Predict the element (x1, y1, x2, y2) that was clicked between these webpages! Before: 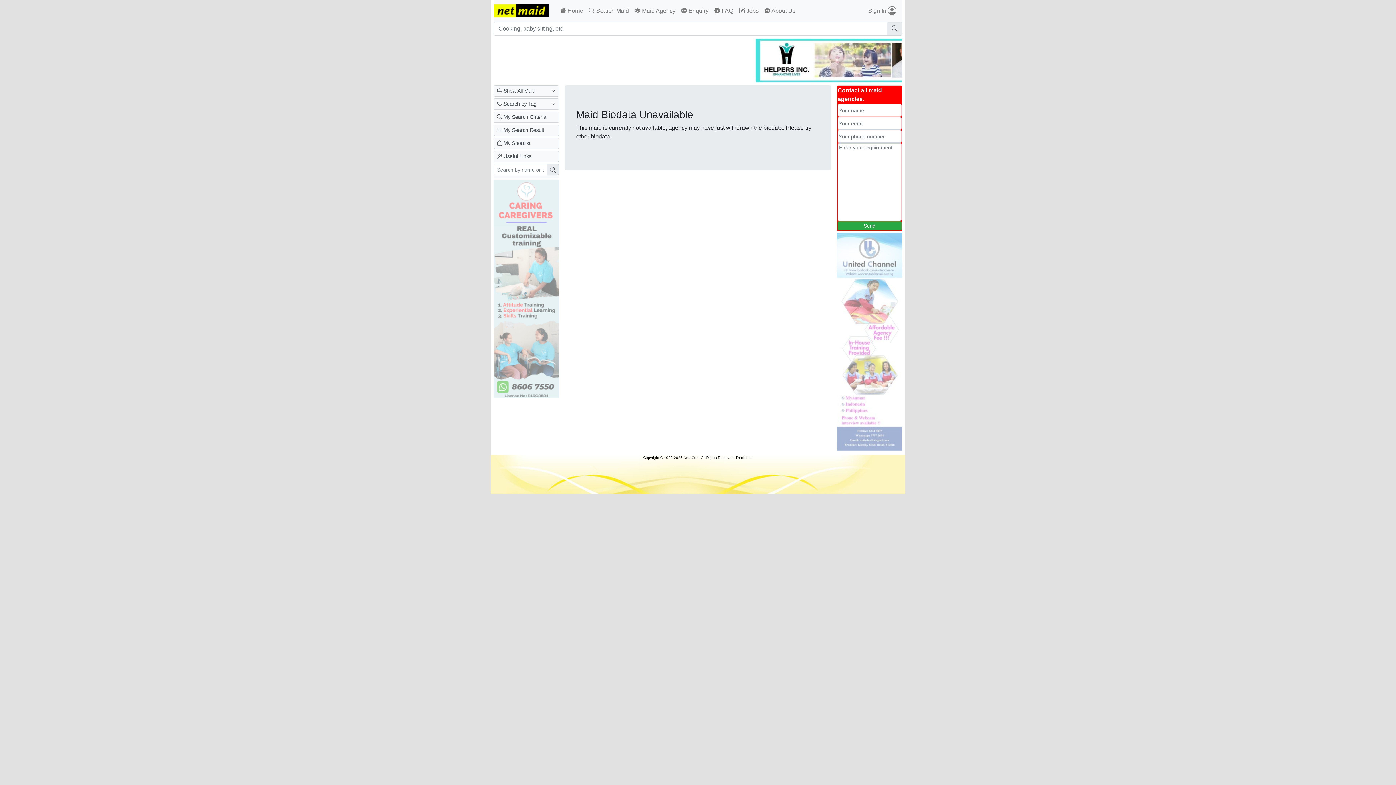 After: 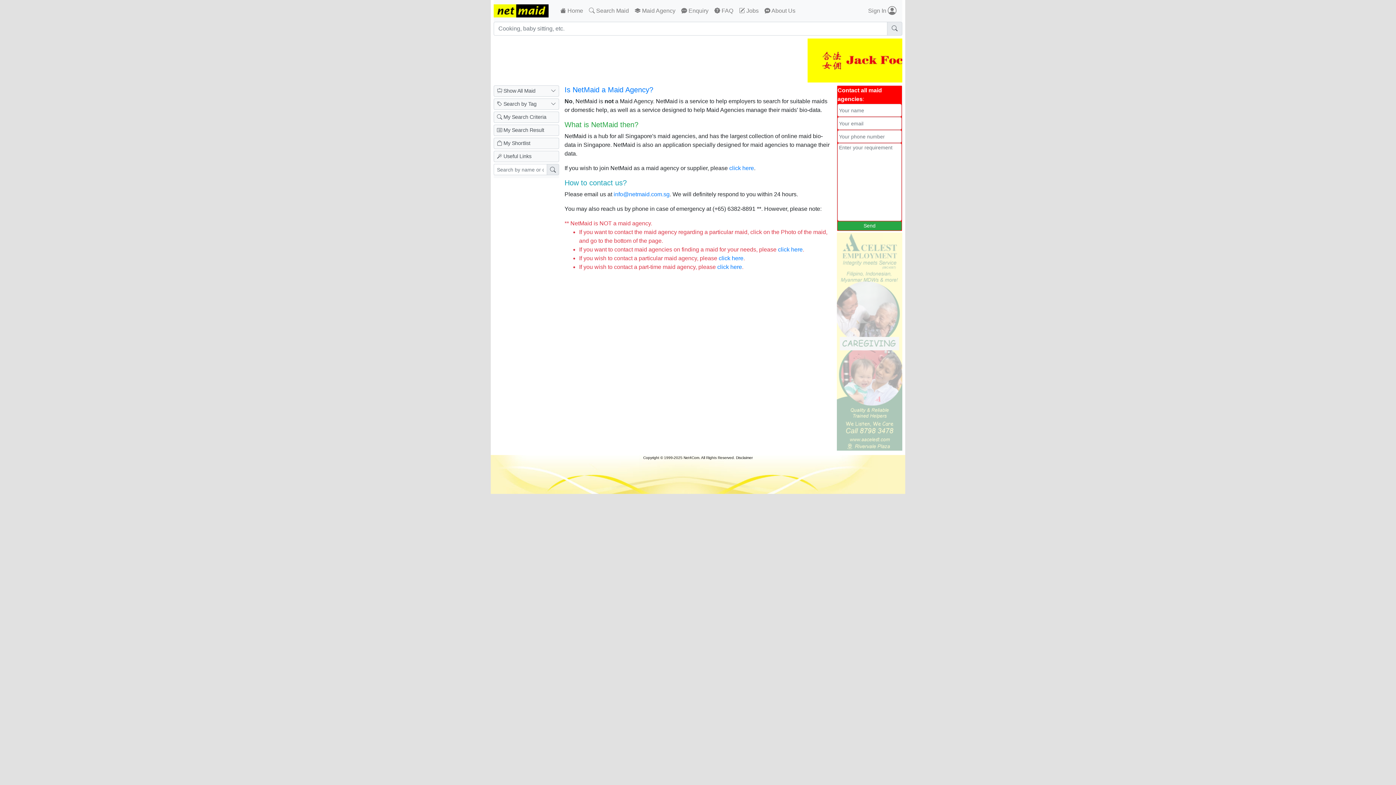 Action: label:  About Us bbox: (761, 3, 798, 18)